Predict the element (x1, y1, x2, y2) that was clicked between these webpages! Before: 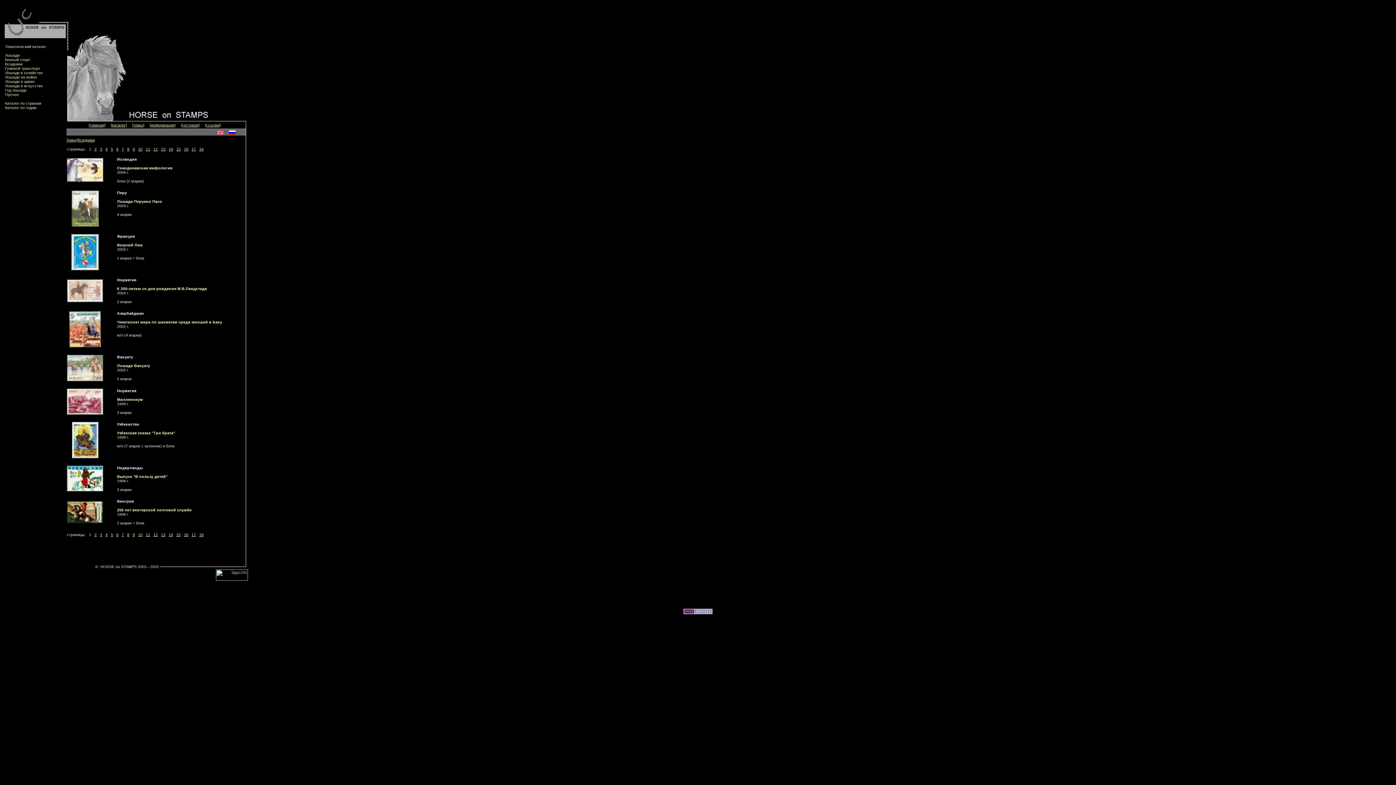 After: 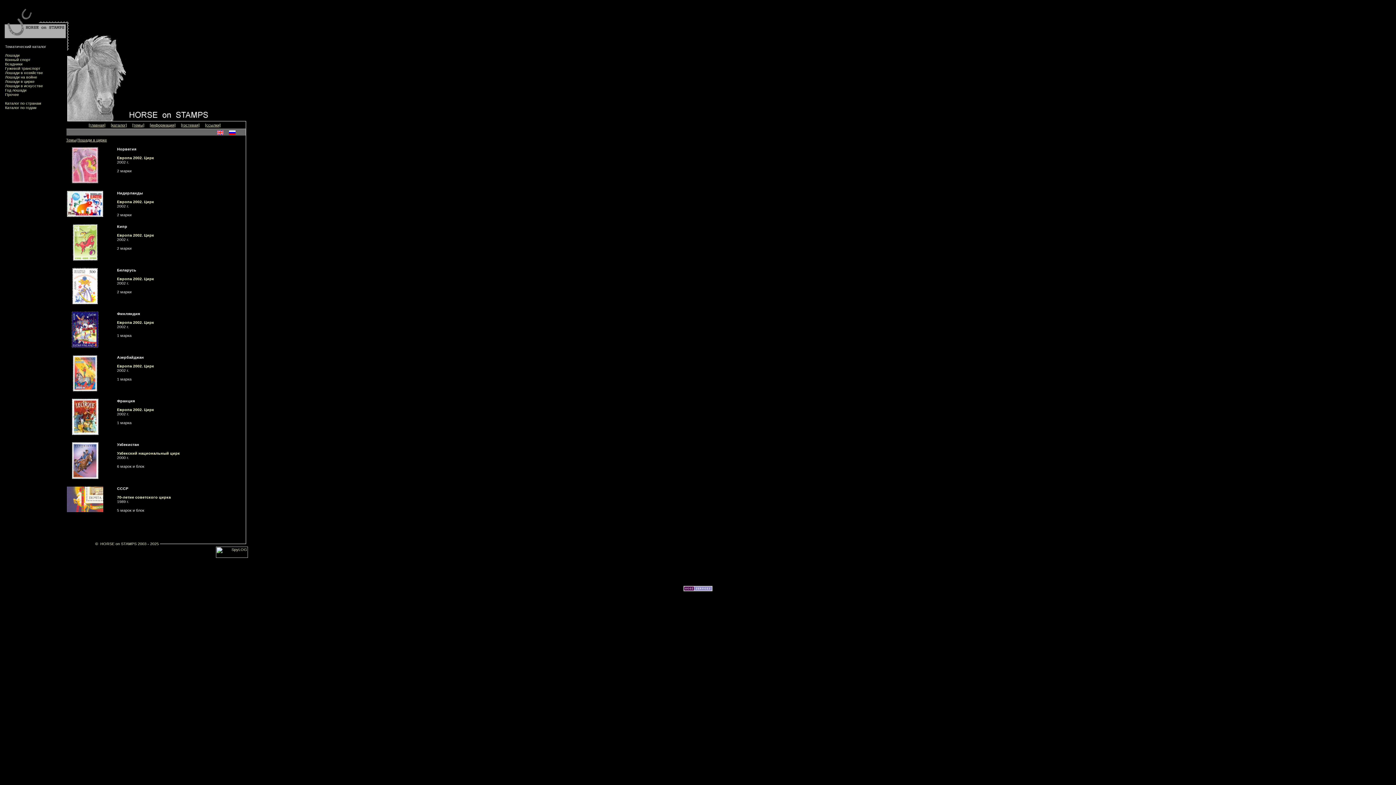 Action: bbox: (5, 79, 34, 83) label: Лошади в цирке